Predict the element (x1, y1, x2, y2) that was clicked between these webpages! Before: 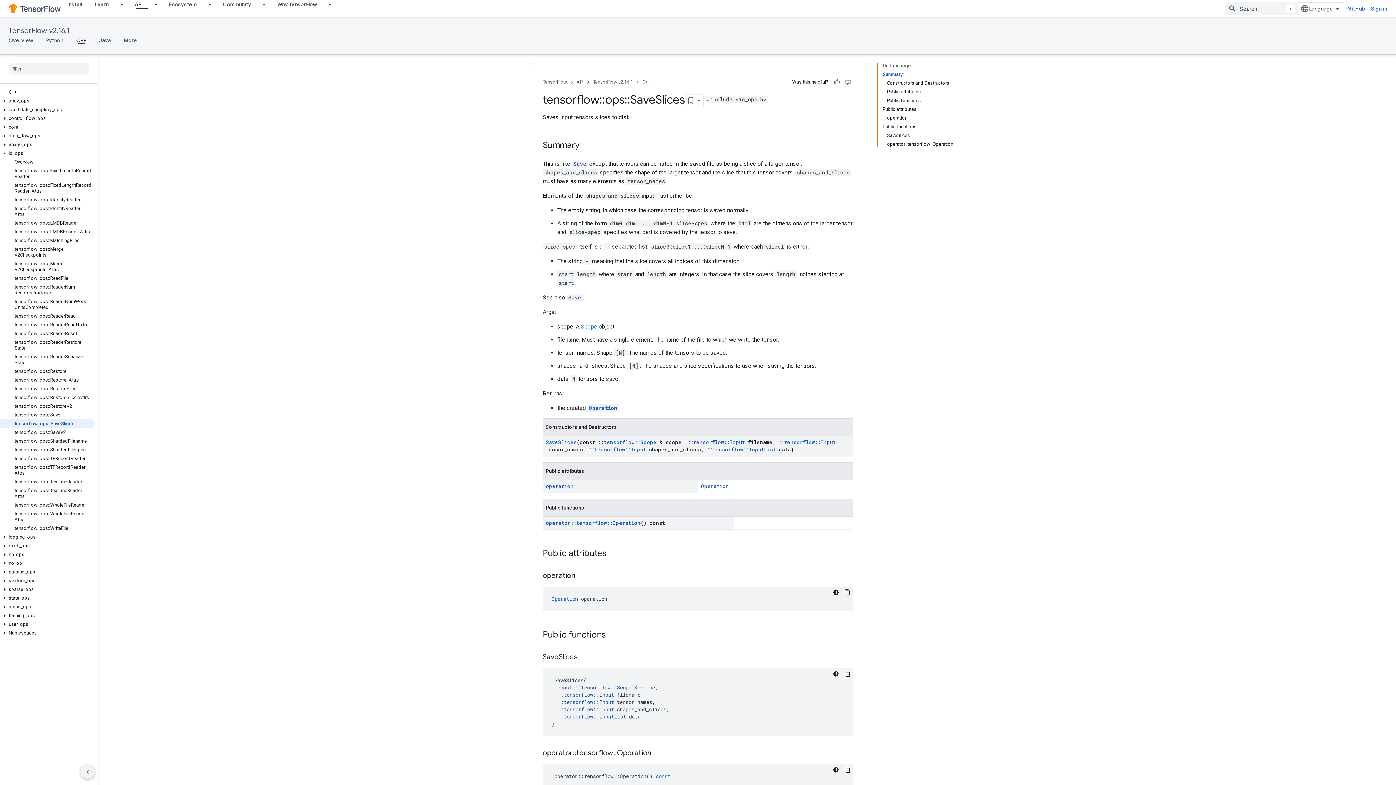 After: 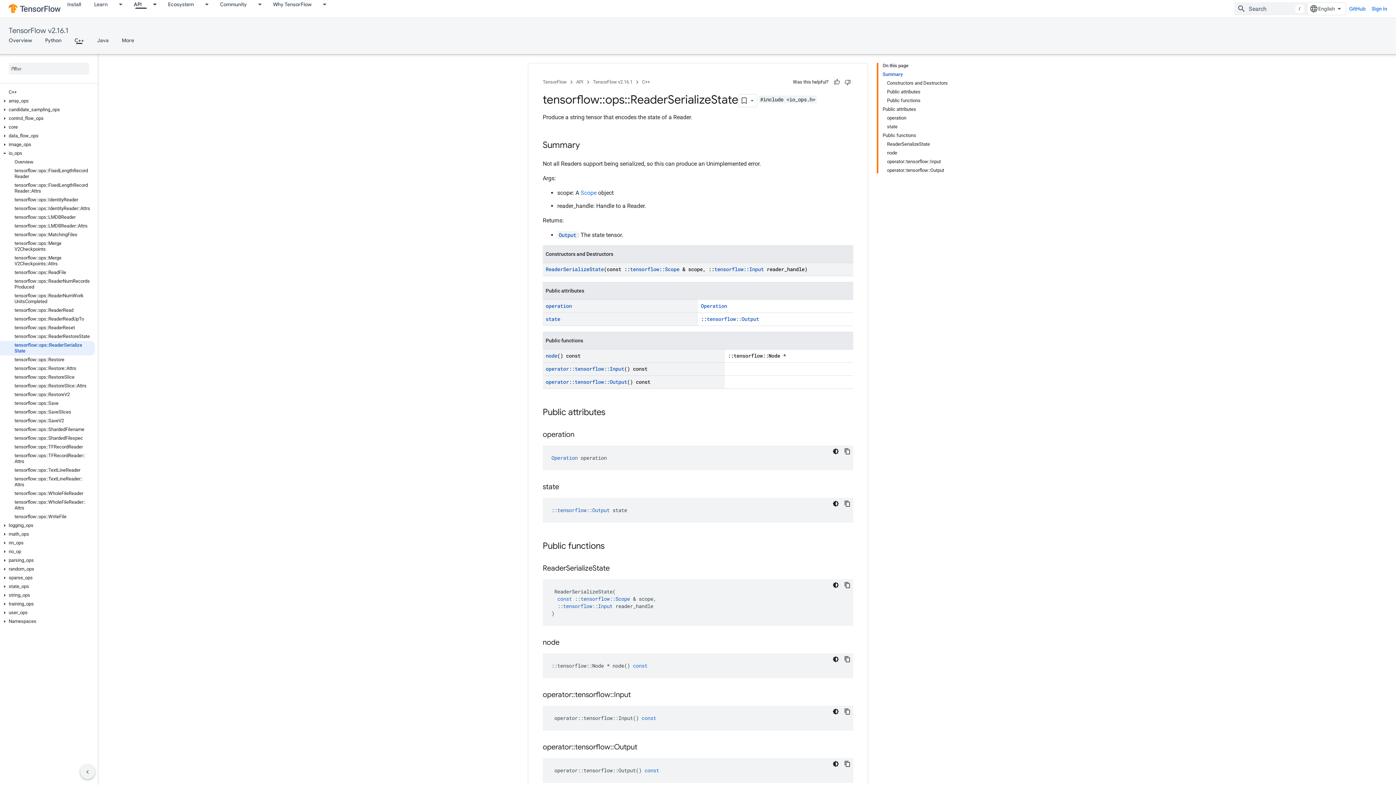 Action: label: tensorflow::ops::ReaderSerializeState bbox: (0, 352, 94, 367)